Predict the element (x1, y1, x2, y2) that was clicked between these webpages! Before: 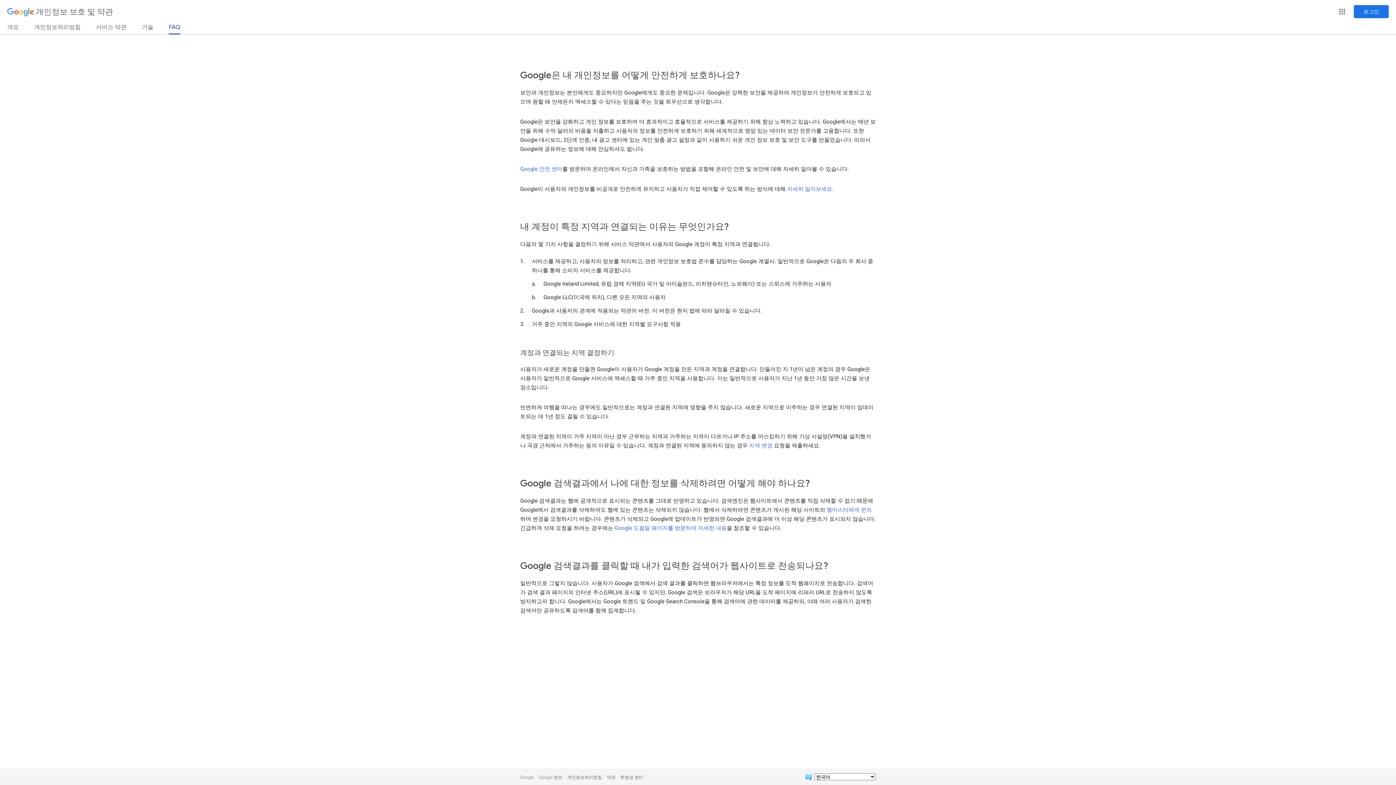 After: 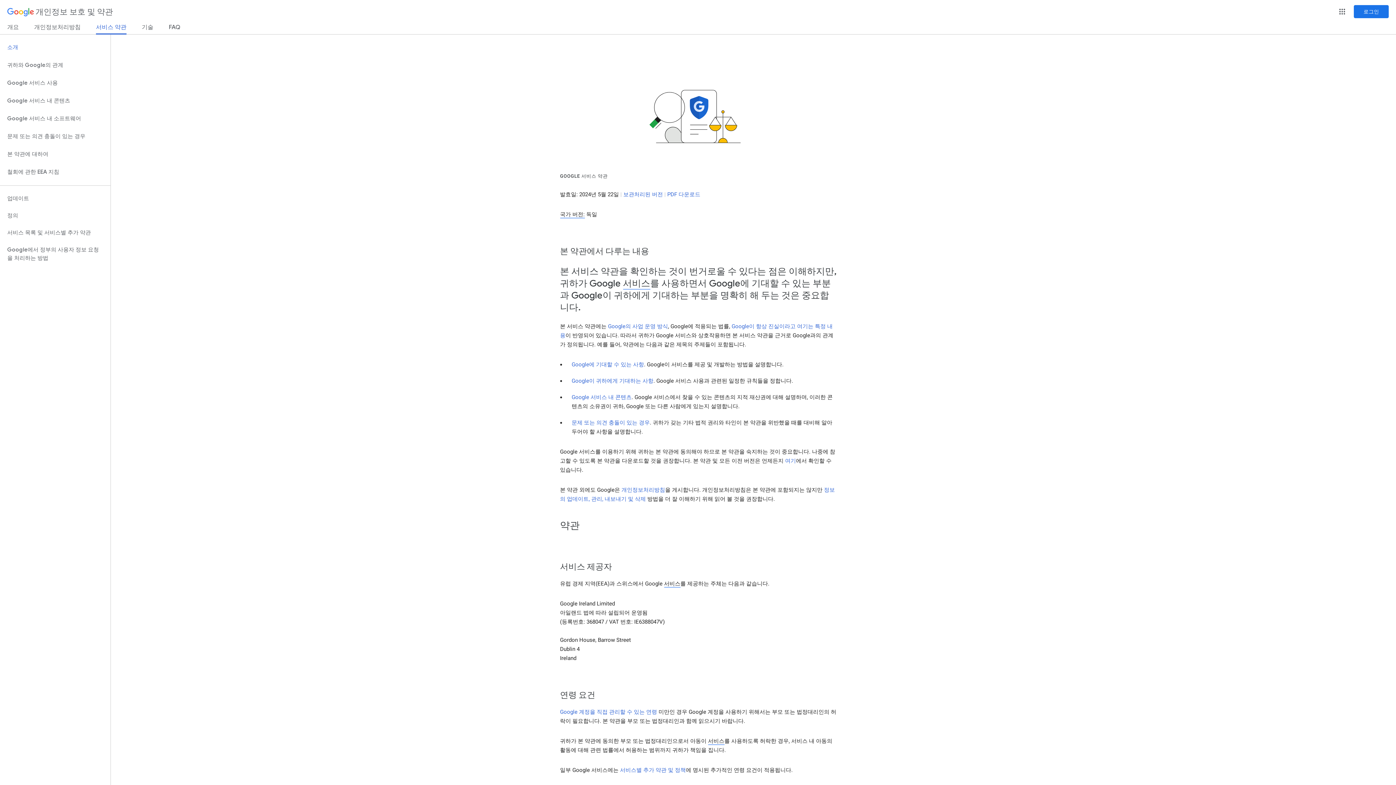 Action: bbox: (96, 23, 126, 33) label: 서비스 약관